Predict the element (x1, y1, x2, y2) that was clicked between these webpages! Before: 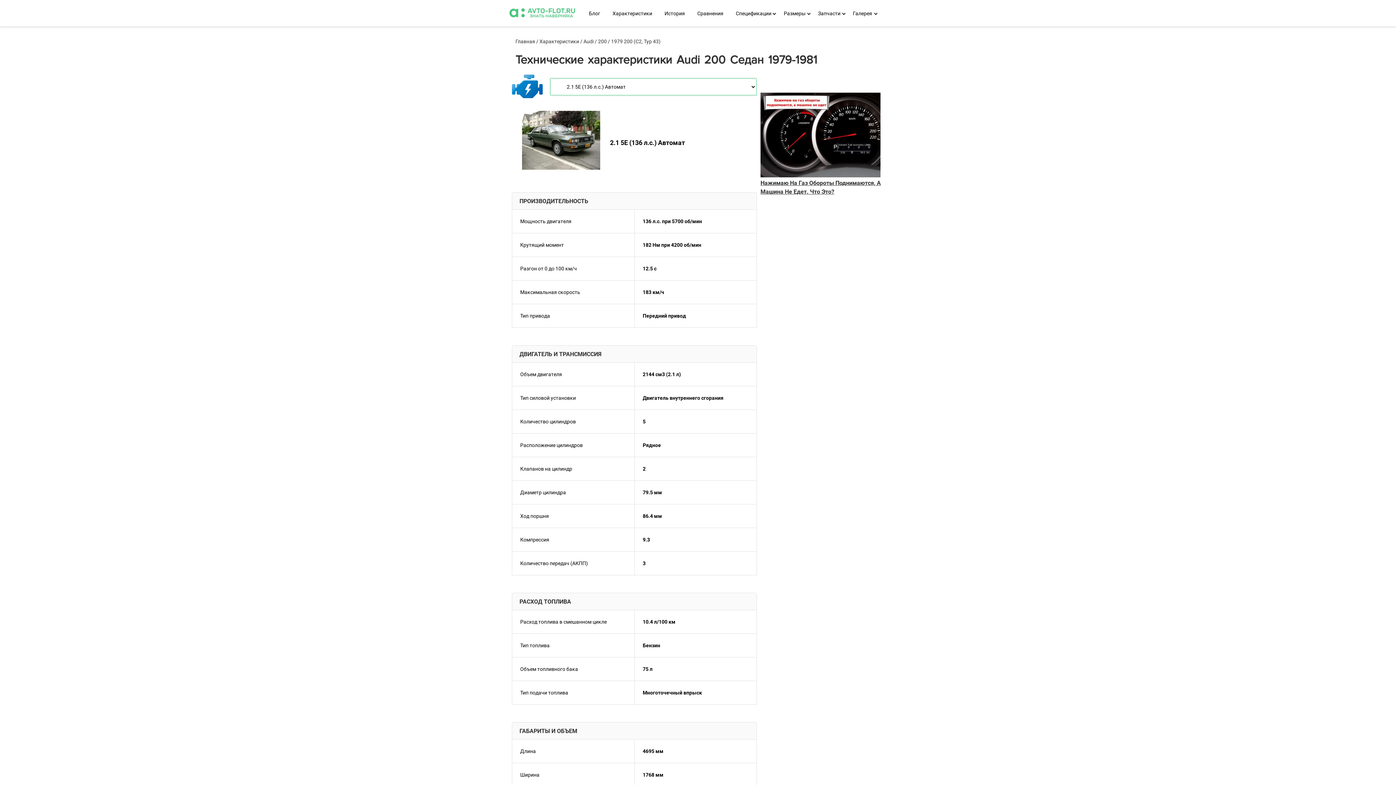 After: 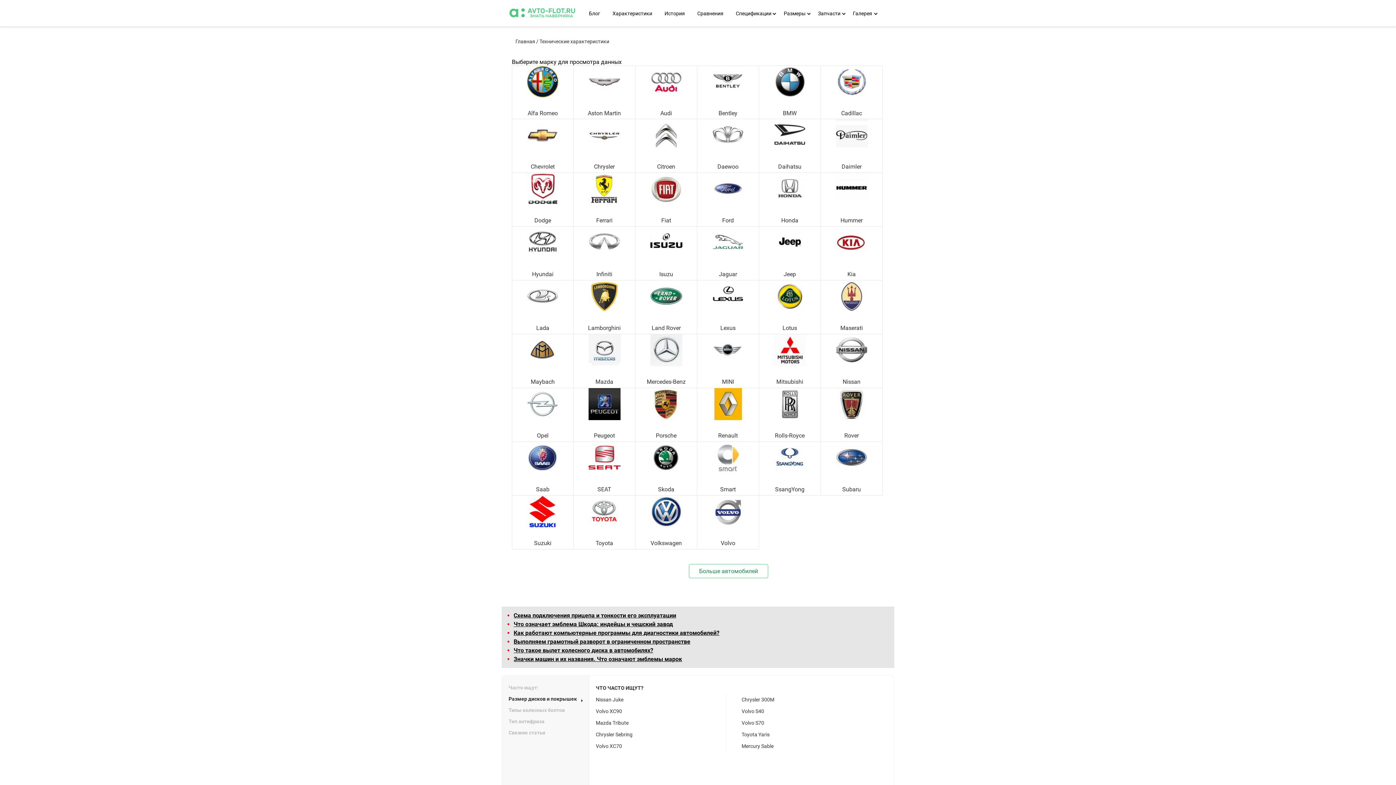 Action: bbox: (539, 38, 579, 44) label: Характеристики